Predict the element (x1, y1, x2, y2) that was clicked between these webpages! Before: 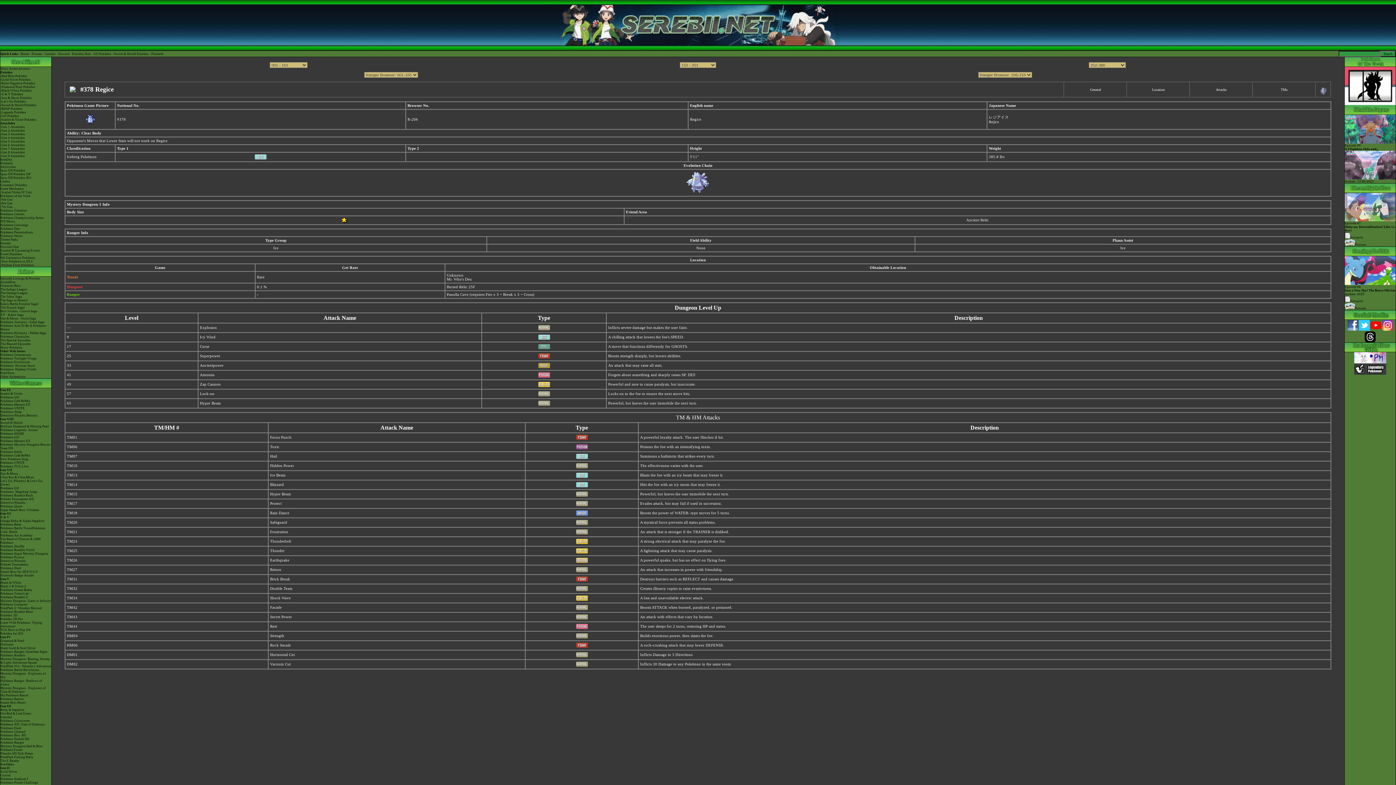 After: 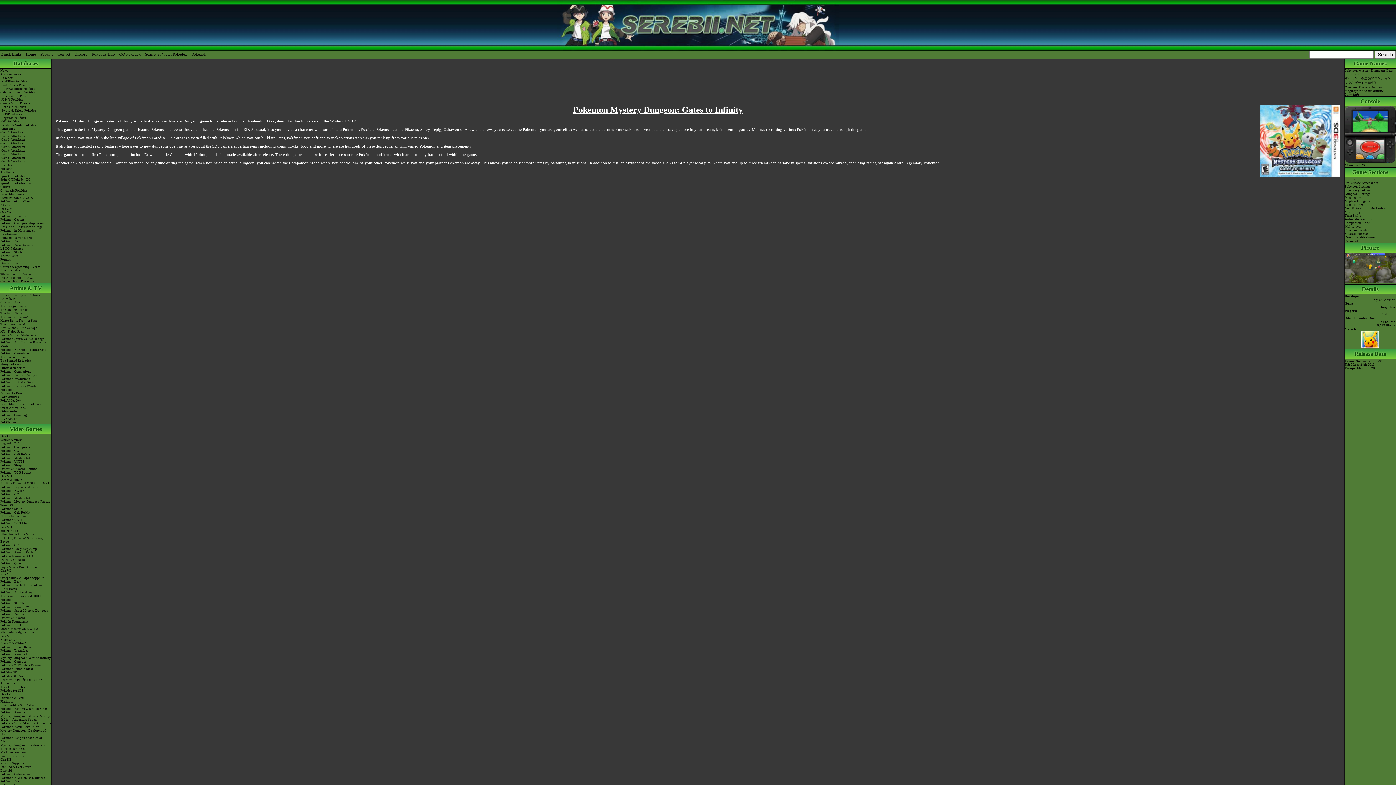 Action: bbox: (0, 599, 50, 602) label: Mystery Dungeon: Gates to Infinity